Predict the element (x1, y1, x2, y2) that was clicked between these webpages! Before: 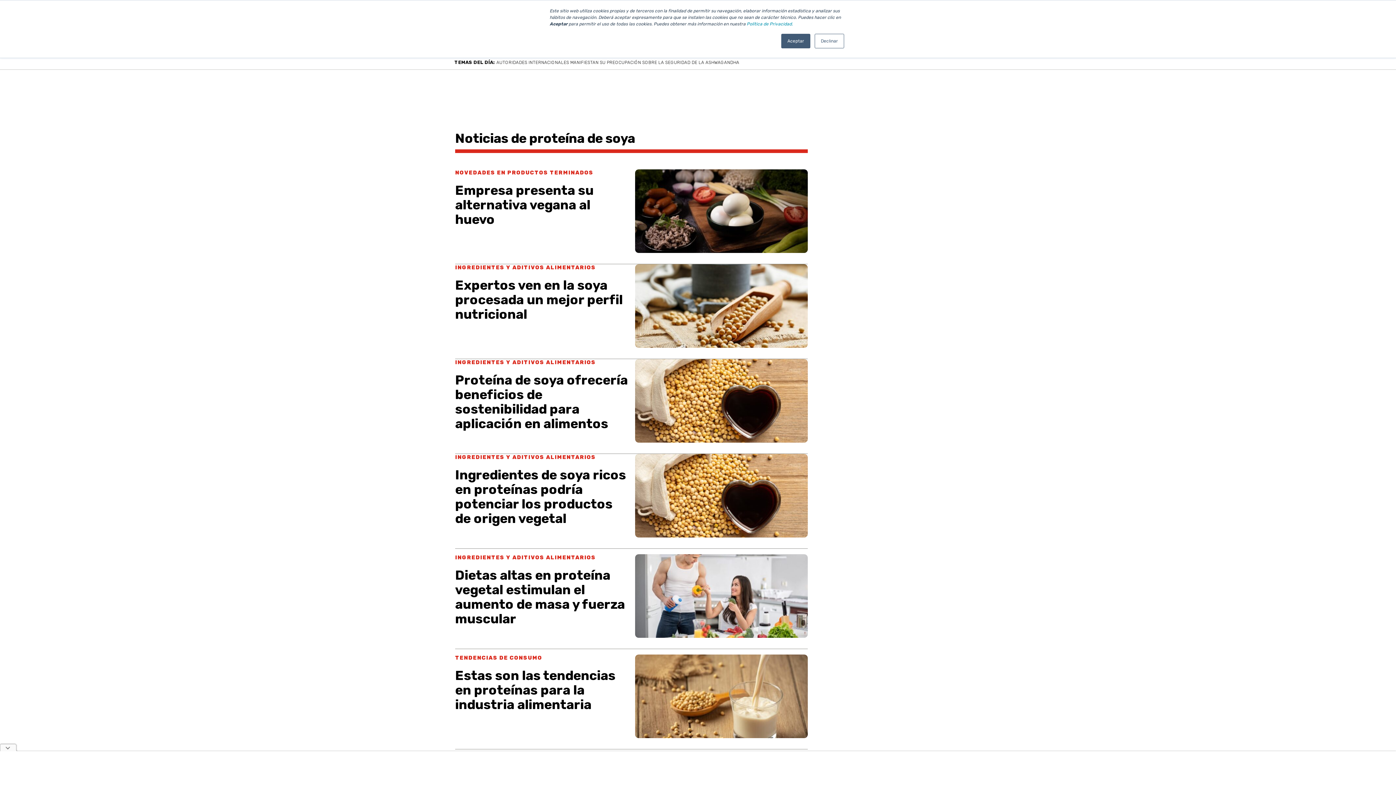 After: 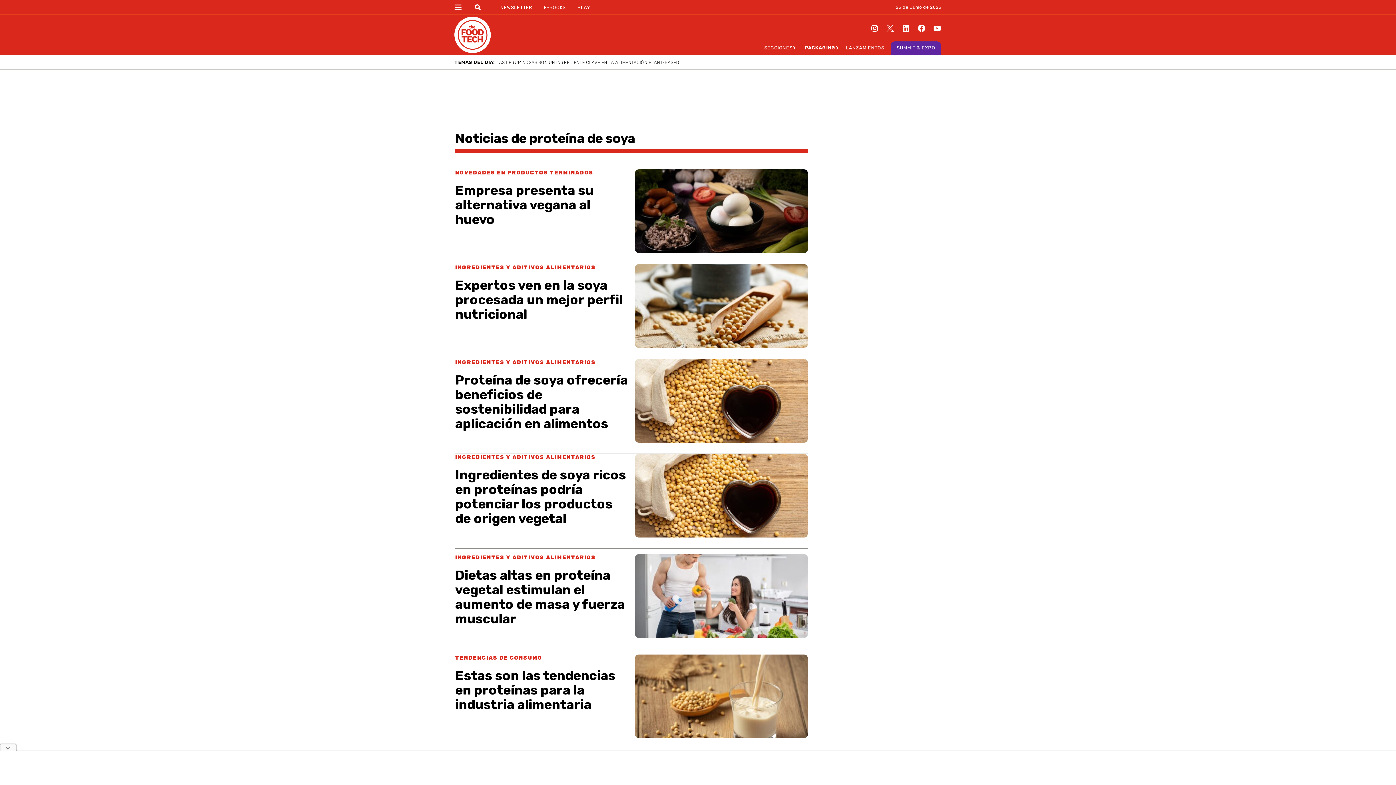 Action: label: Declinar bbox: (814, 33, 844, 48)